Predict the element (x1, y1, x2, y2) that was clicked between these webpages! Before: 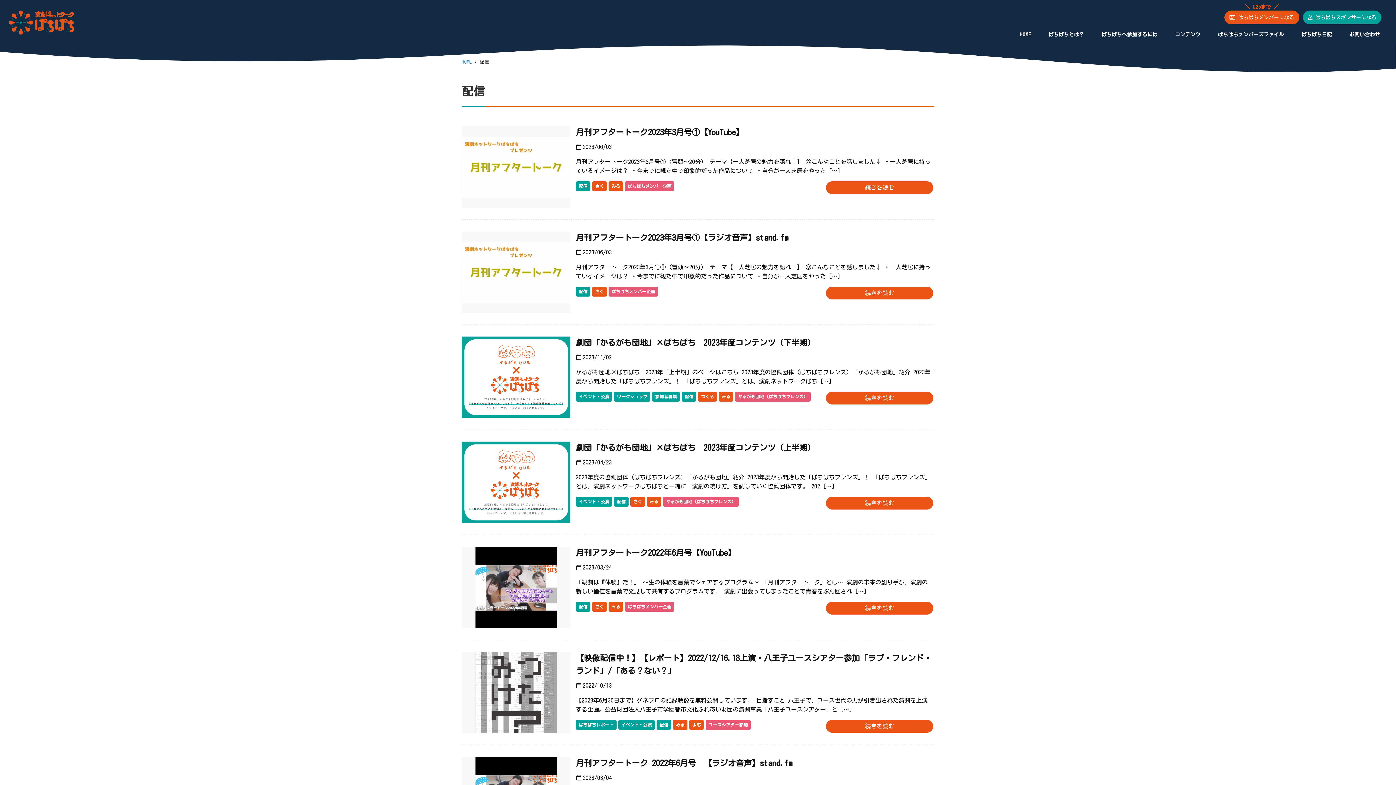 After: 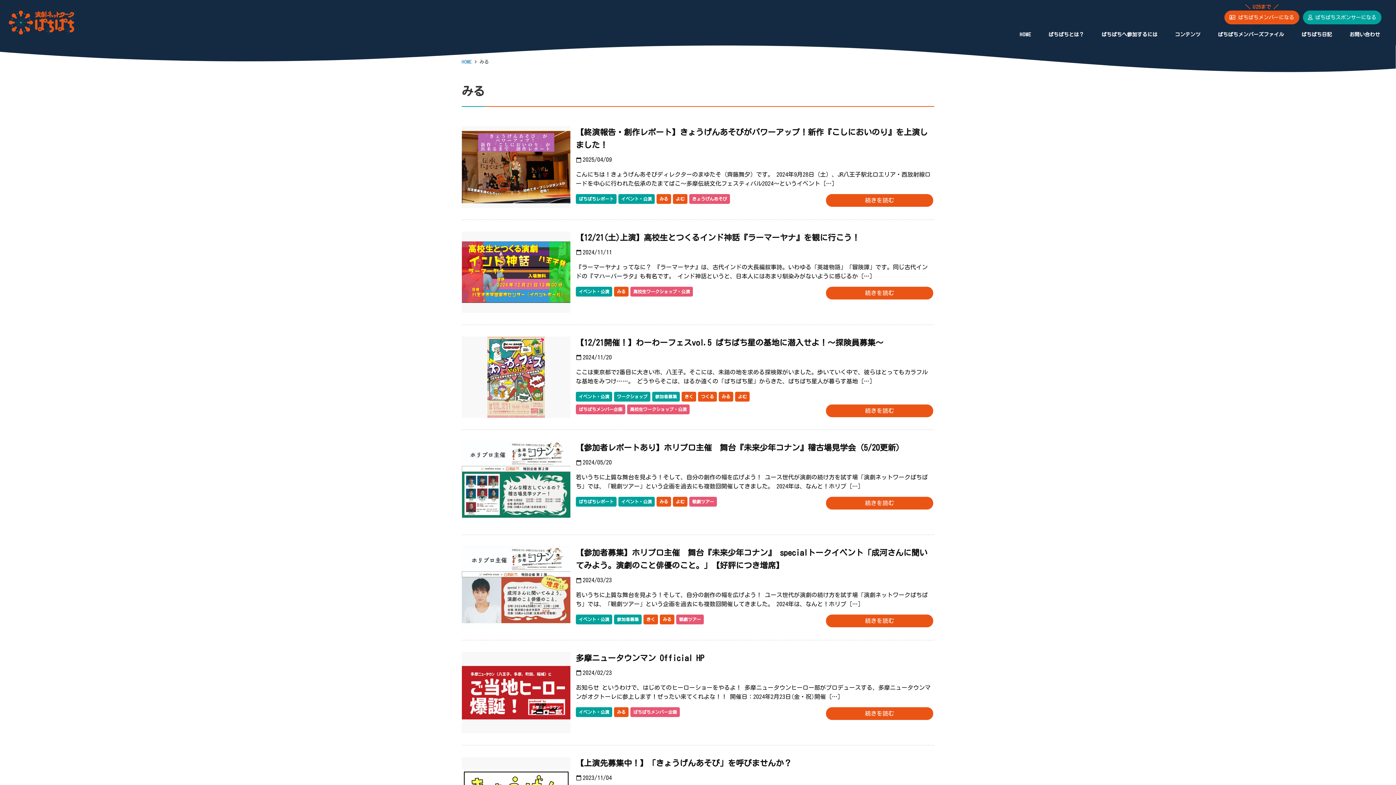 Action: label: みる bbox: (646, 497, 661, 506)